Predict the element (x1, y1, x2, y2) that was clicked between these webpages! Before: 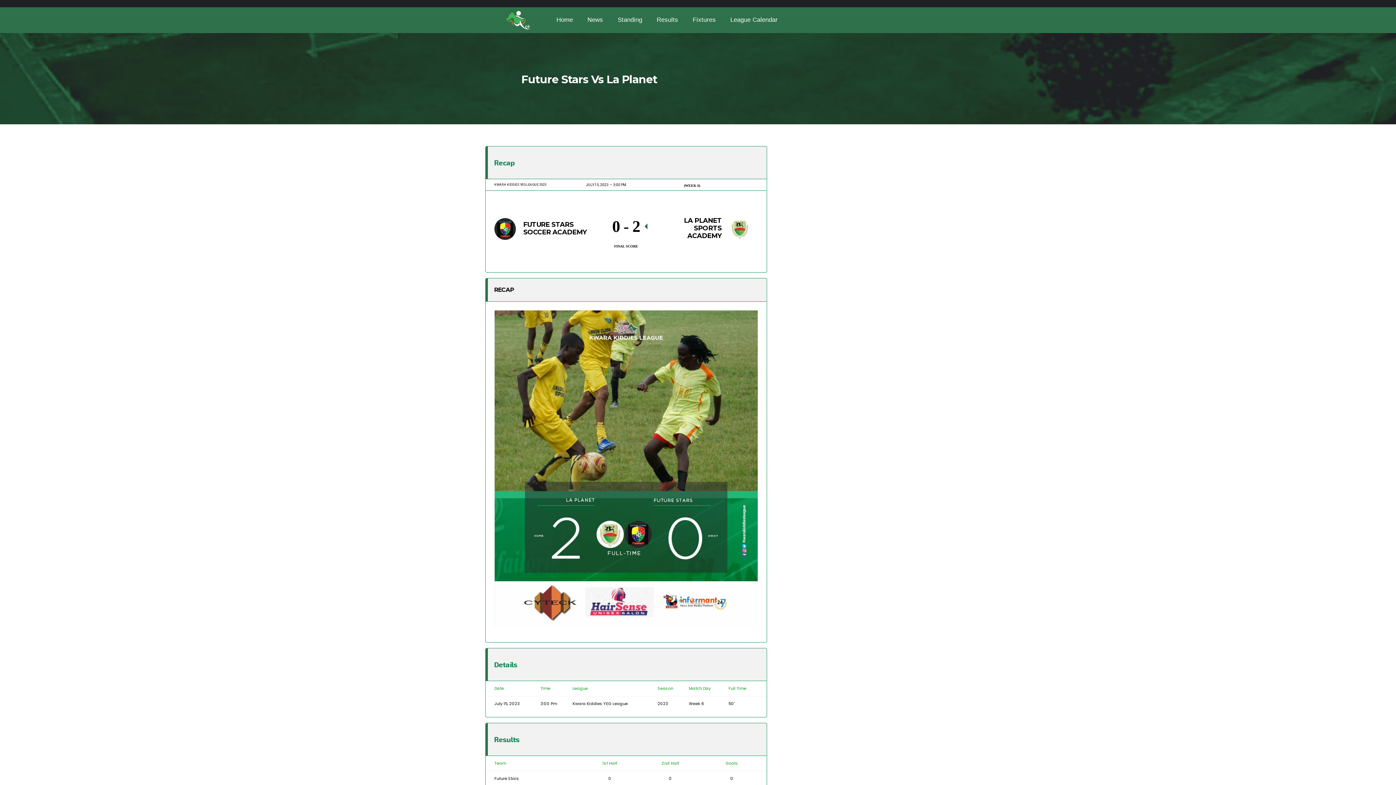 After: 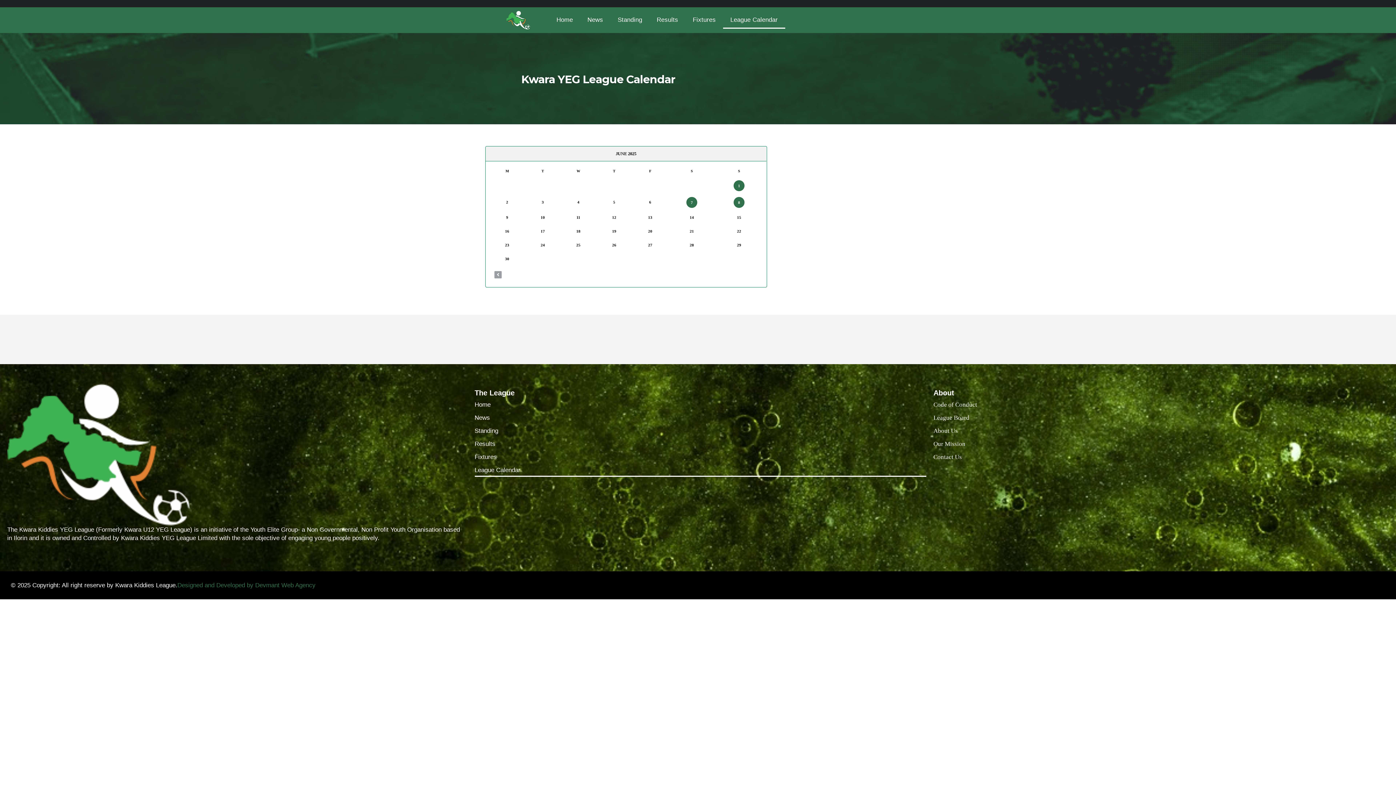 Action: label: League Calendar bbox: (723, 10, 785, 28)